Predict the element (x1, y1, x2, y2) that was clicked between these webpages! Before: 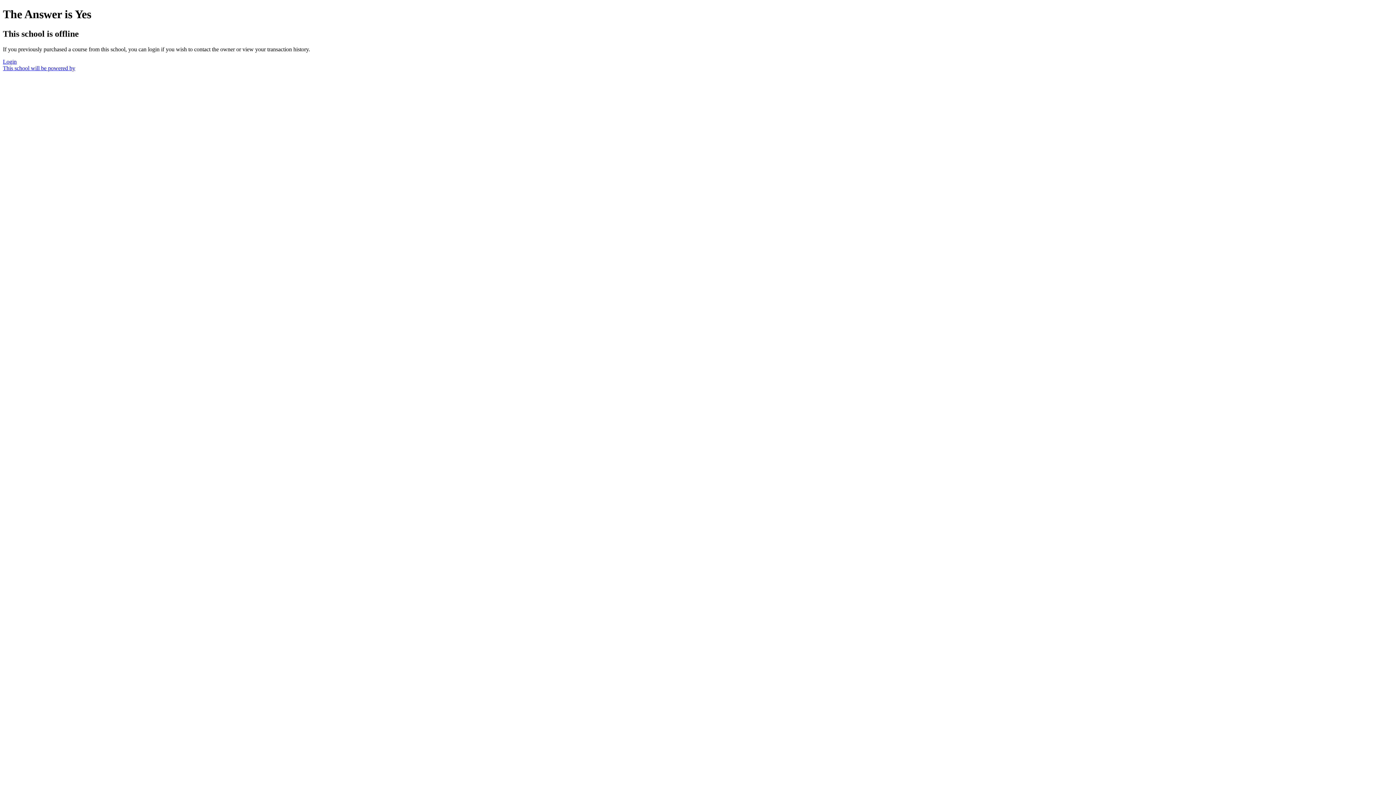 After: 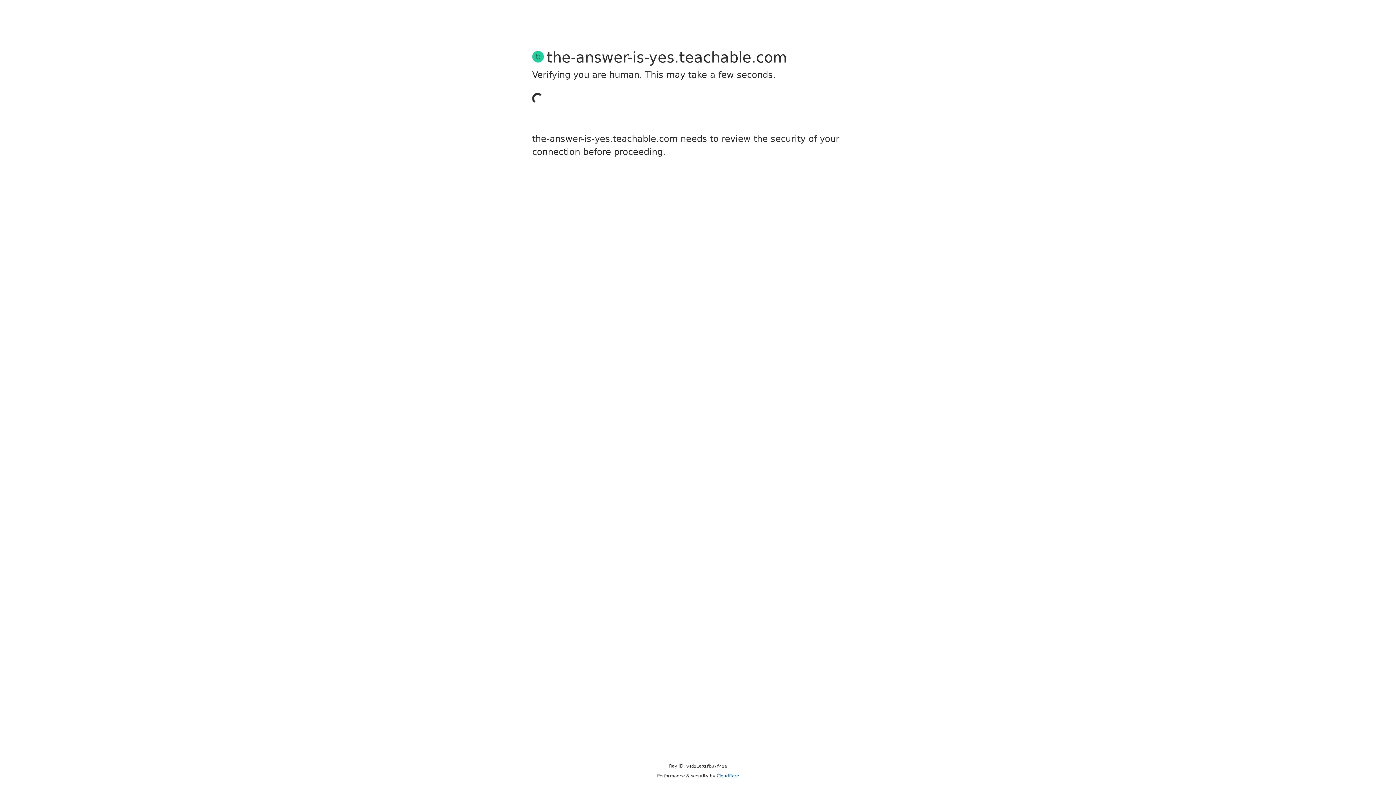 Action: bbox: (2, 58, 16, 64) label: Login